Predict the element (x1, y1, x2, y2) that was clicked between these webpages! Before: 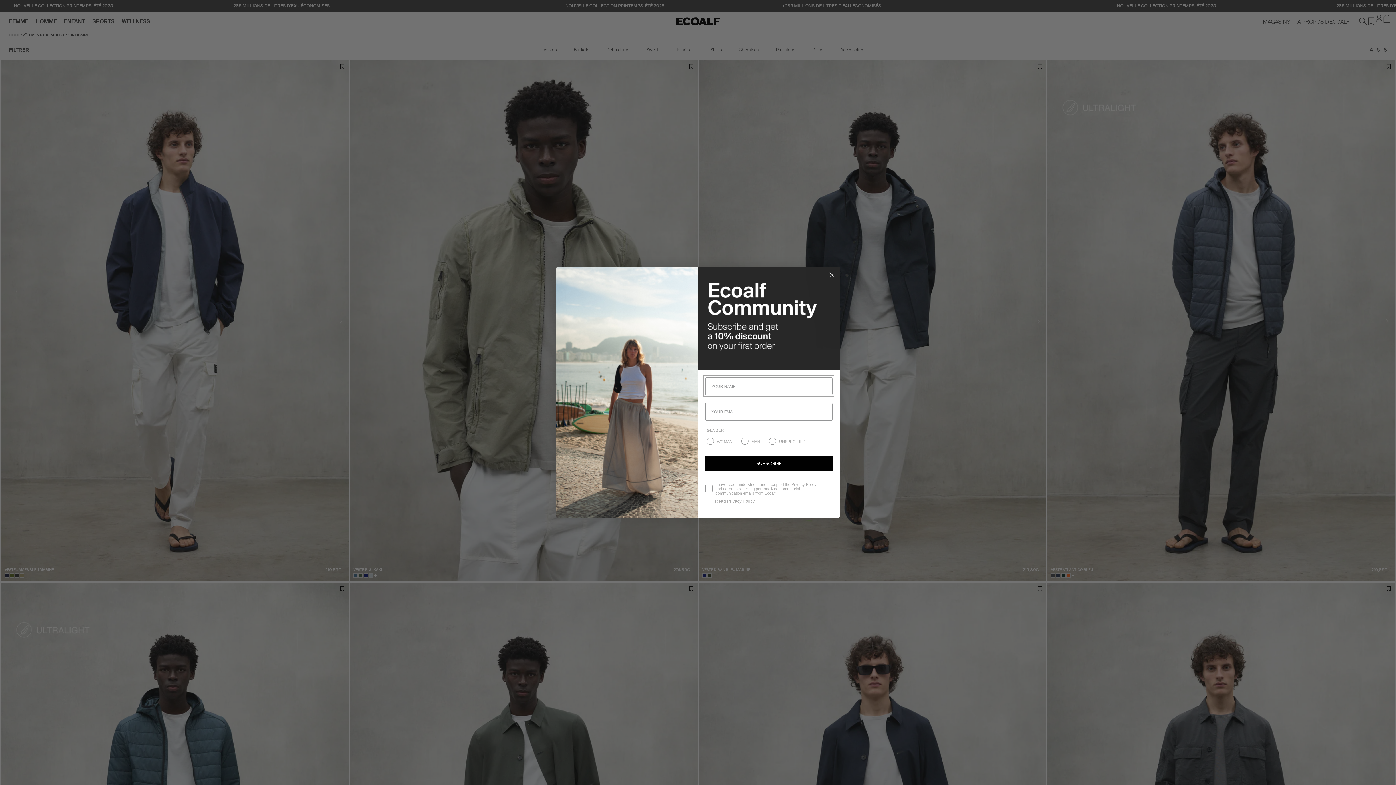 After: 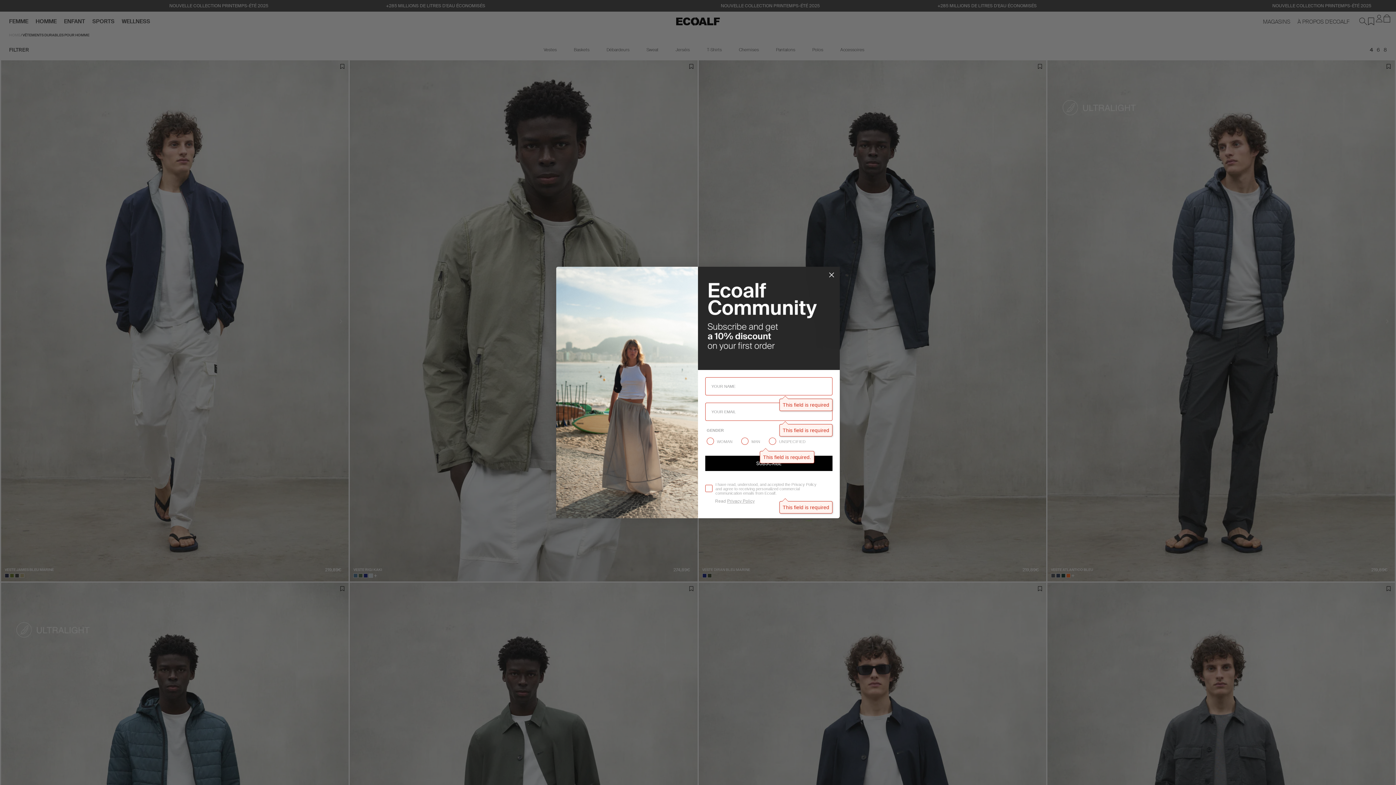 Action: label: SUBSCRIBE bbox: (705, 426, 832, 441)